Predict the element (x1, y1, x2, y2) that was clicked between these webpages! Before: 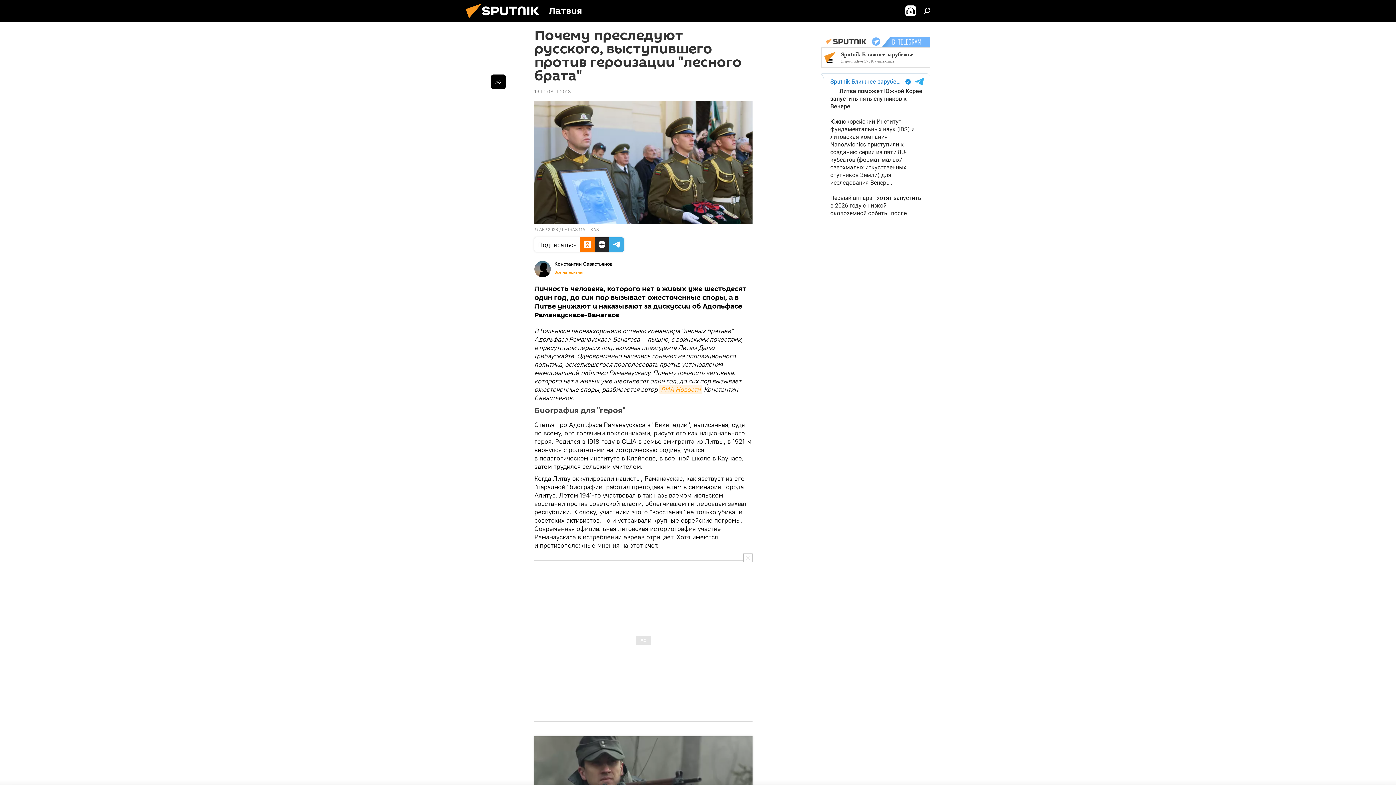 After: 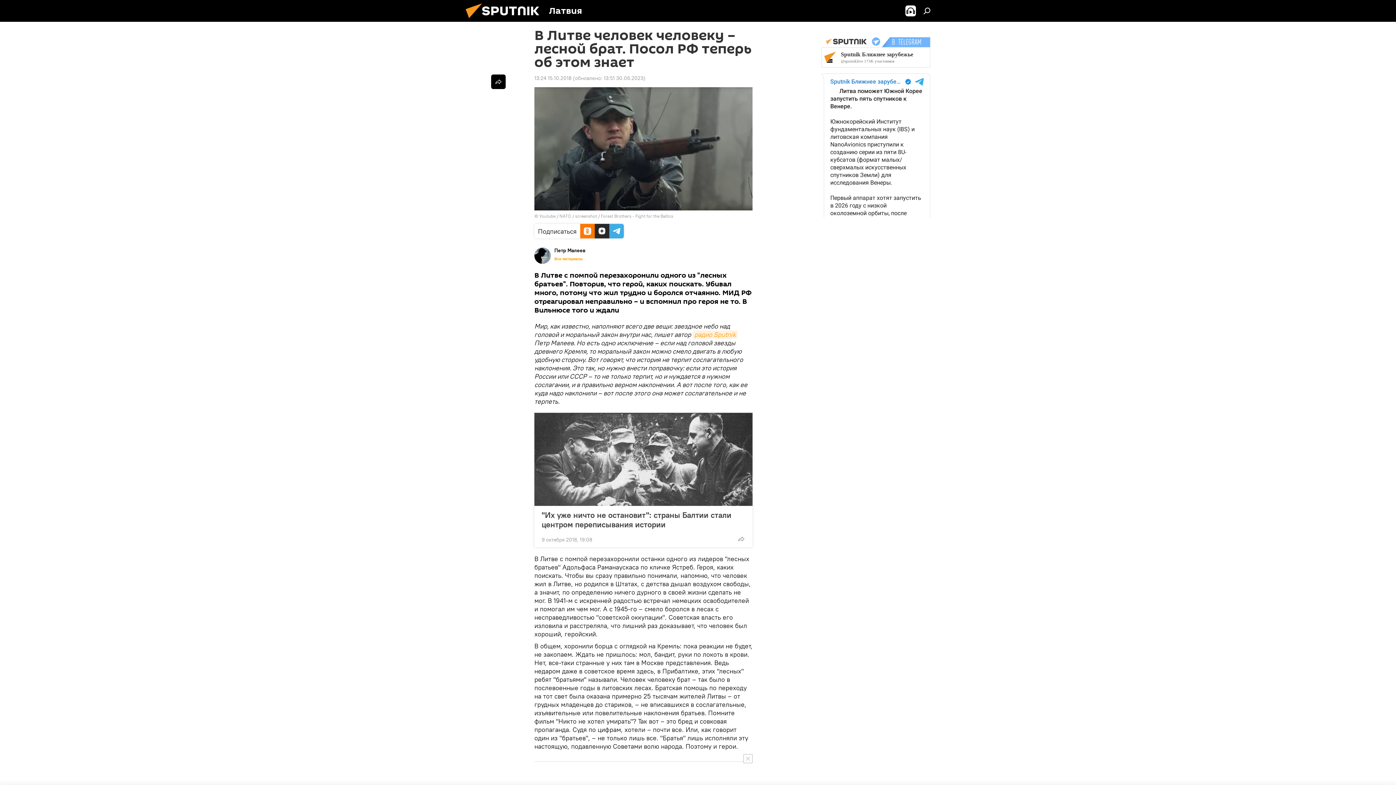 Action: bbox: (534, 736, 752, 829)